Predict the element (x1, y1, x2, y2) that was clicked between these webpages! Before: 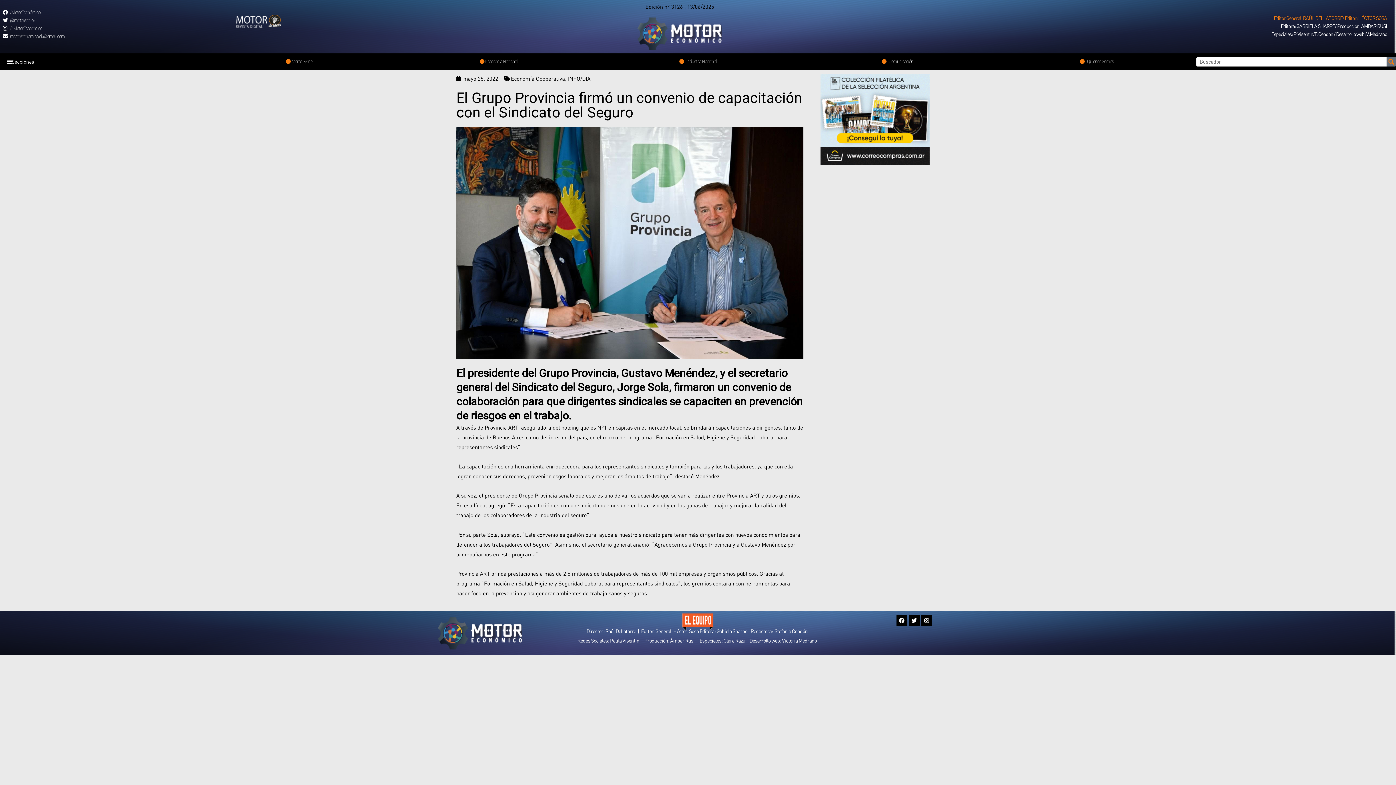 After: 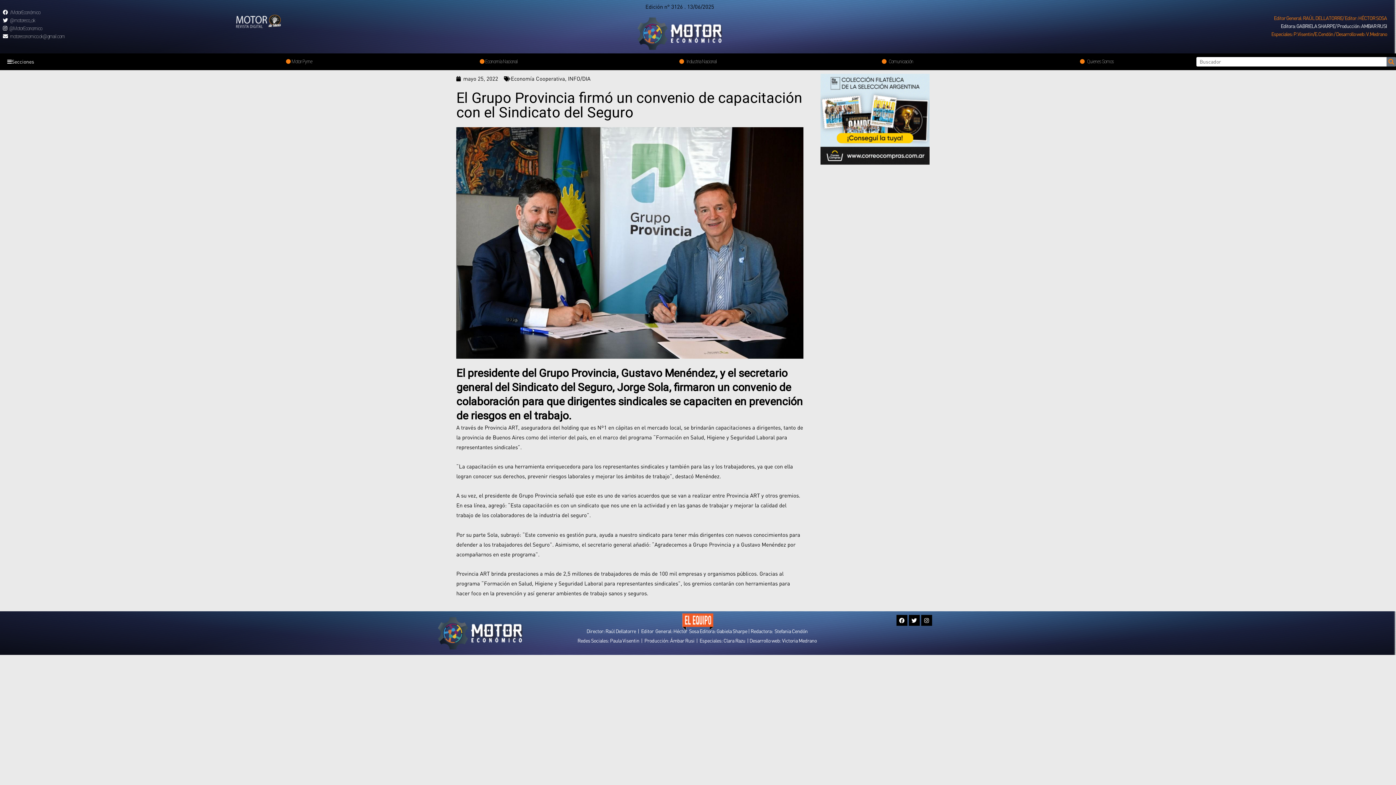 Action: bbox: (1271, 30, 1387, 37) label: Especiales: P.Visentin/E.Cendón / Desarrollo web: V.Medrano